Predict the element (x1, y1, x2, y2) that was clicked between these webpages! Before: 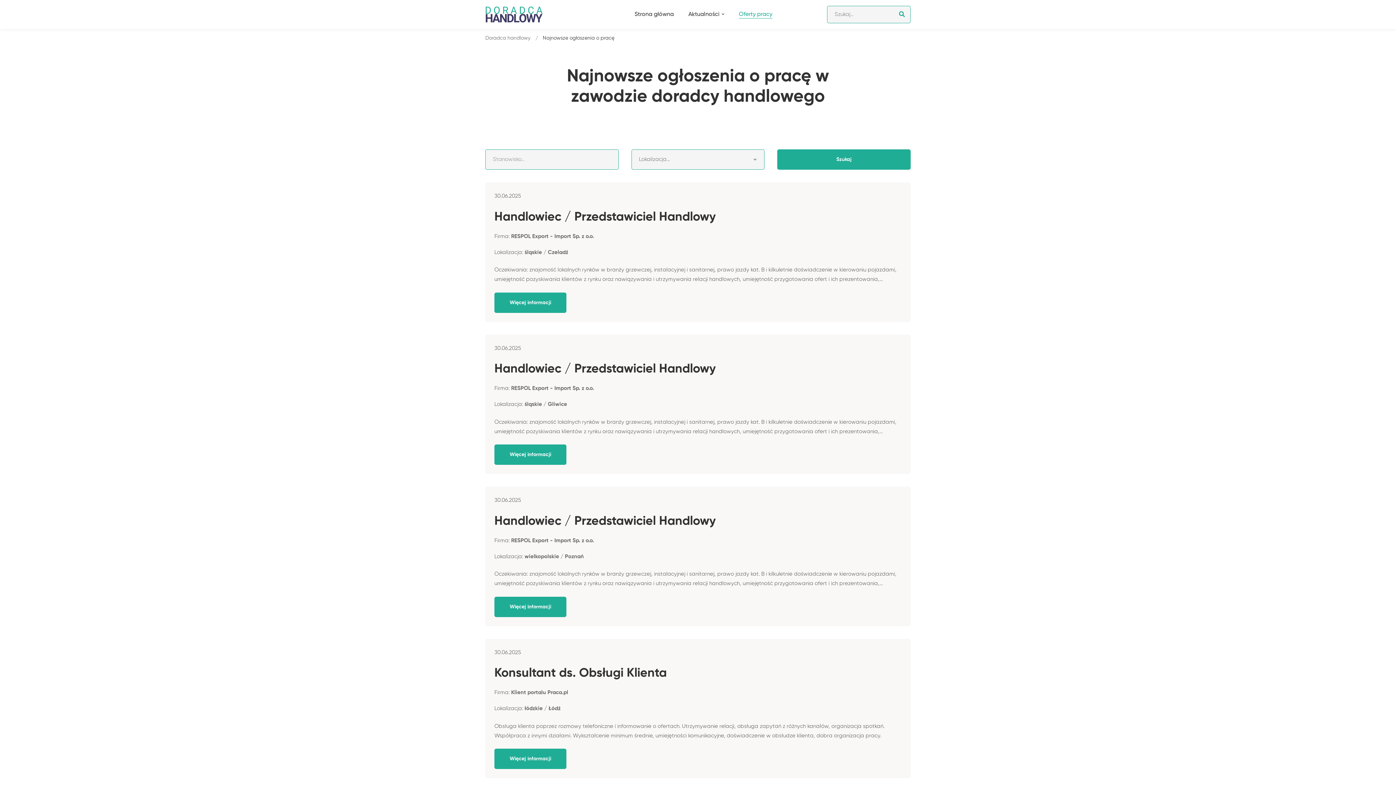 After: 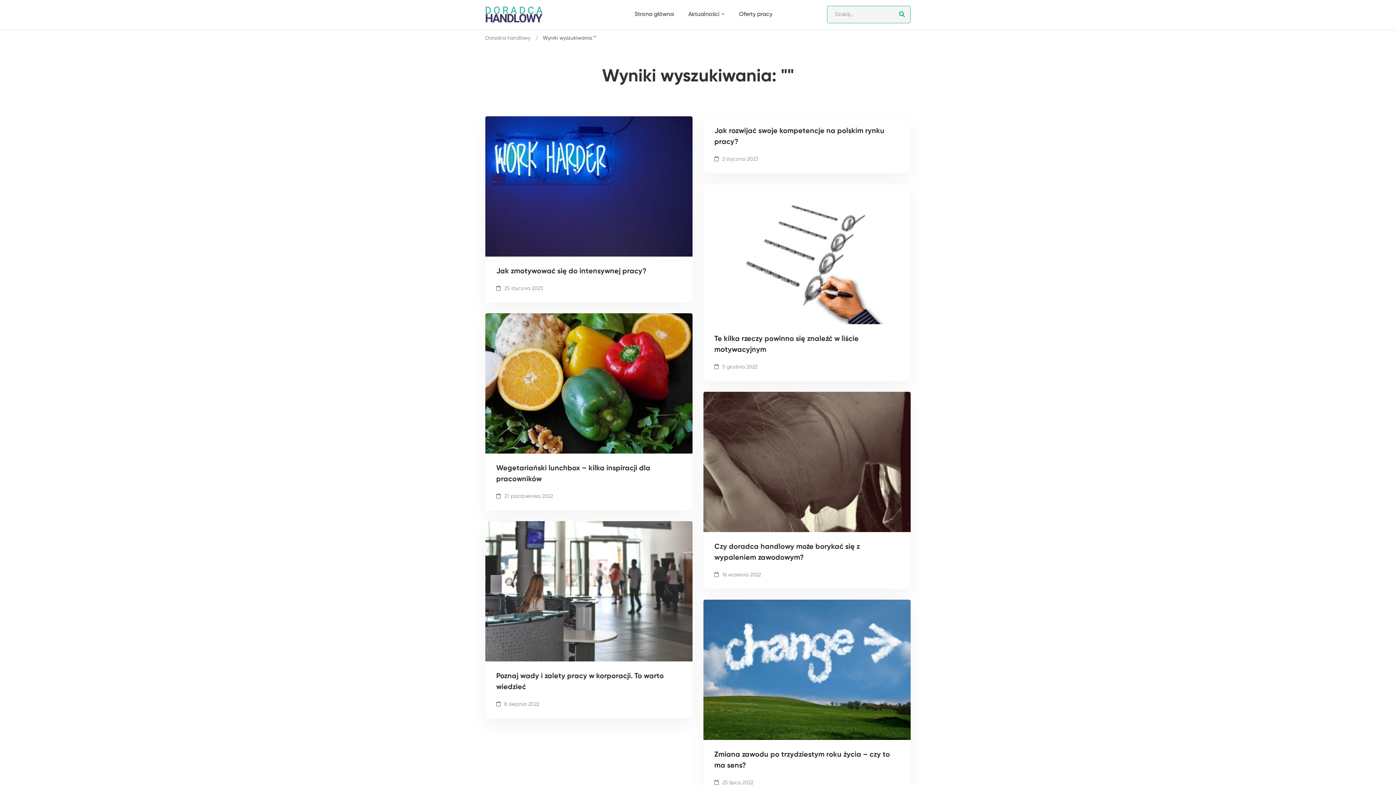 Action: bbox: (893, 5, 910, 23)